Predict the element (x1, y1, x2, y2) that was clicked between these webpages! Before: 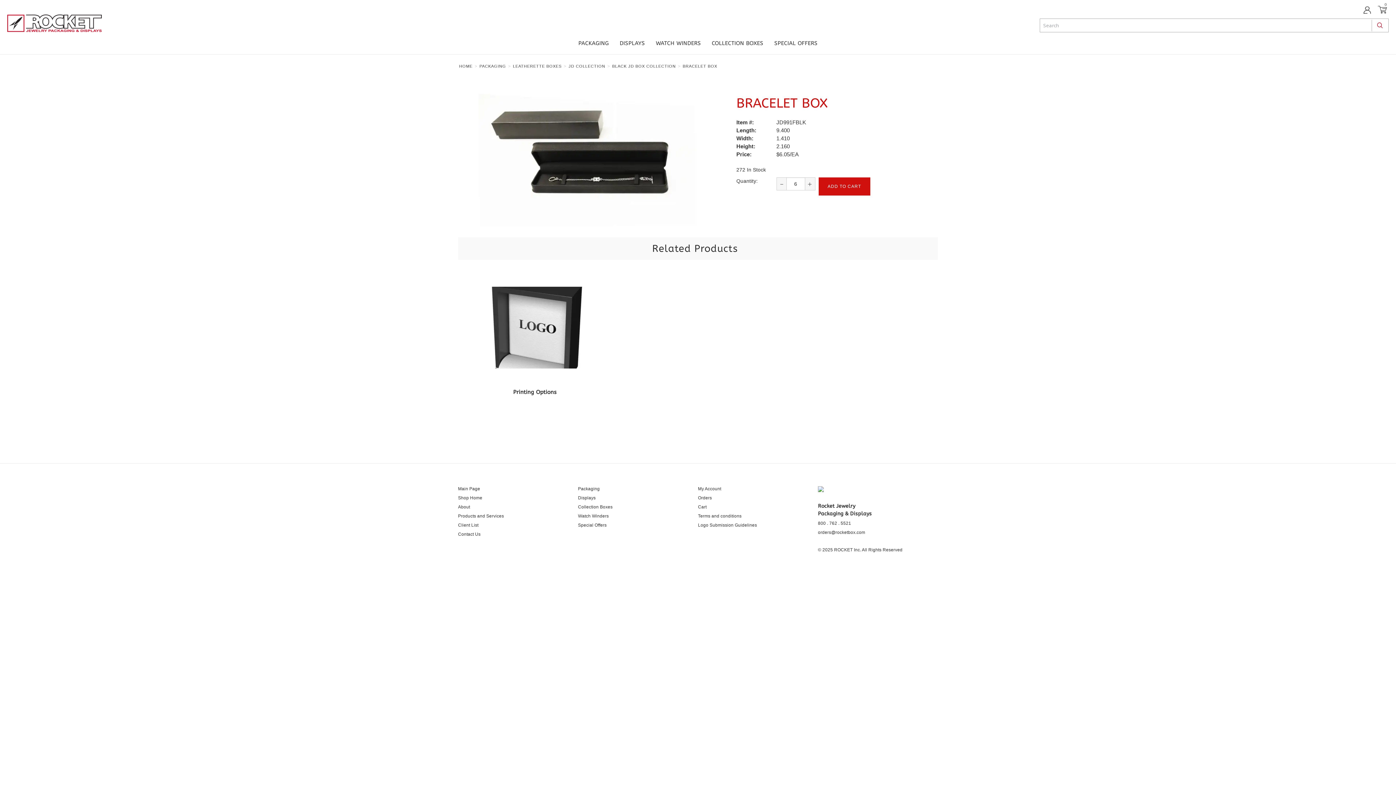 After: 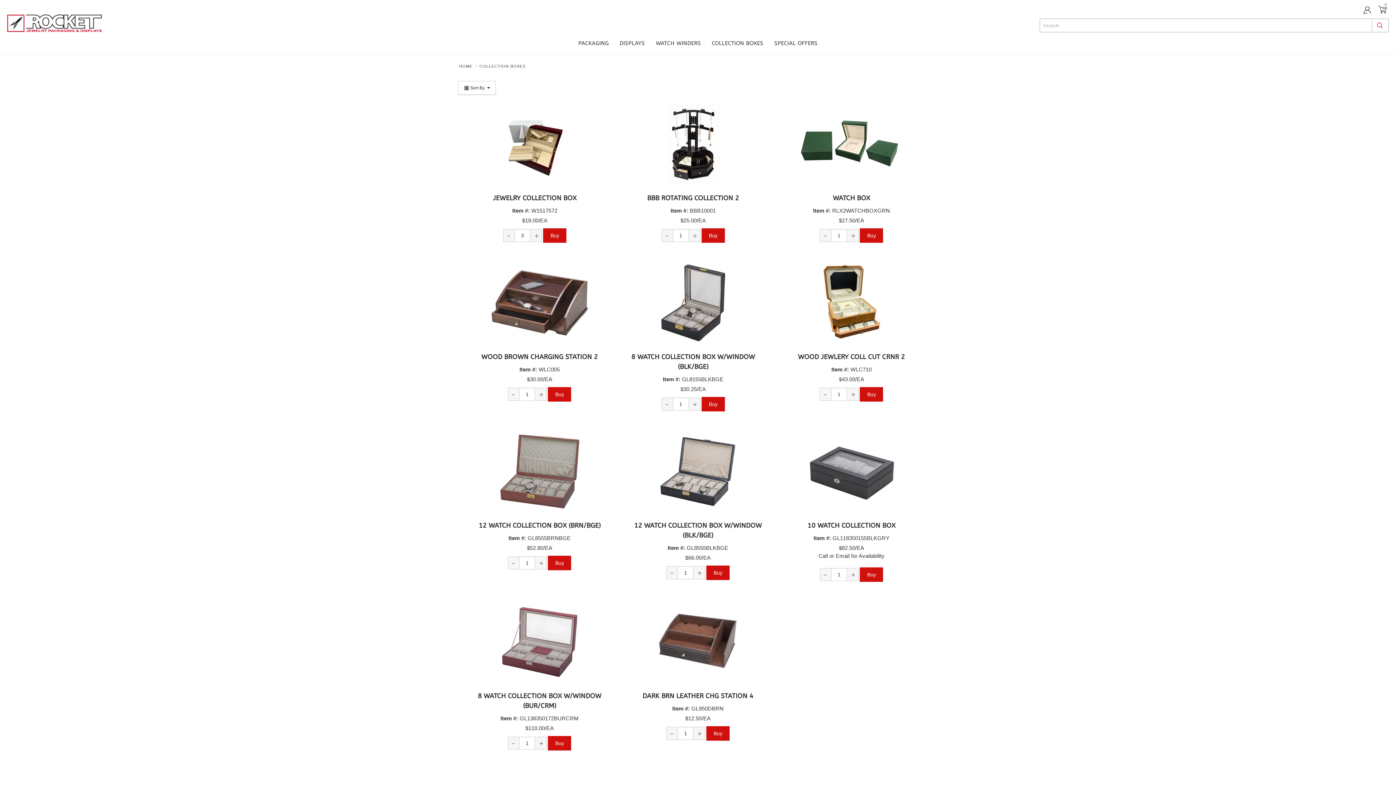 Action: label: COLLECTION BOXES bbox: (706, 35, 769, 51)